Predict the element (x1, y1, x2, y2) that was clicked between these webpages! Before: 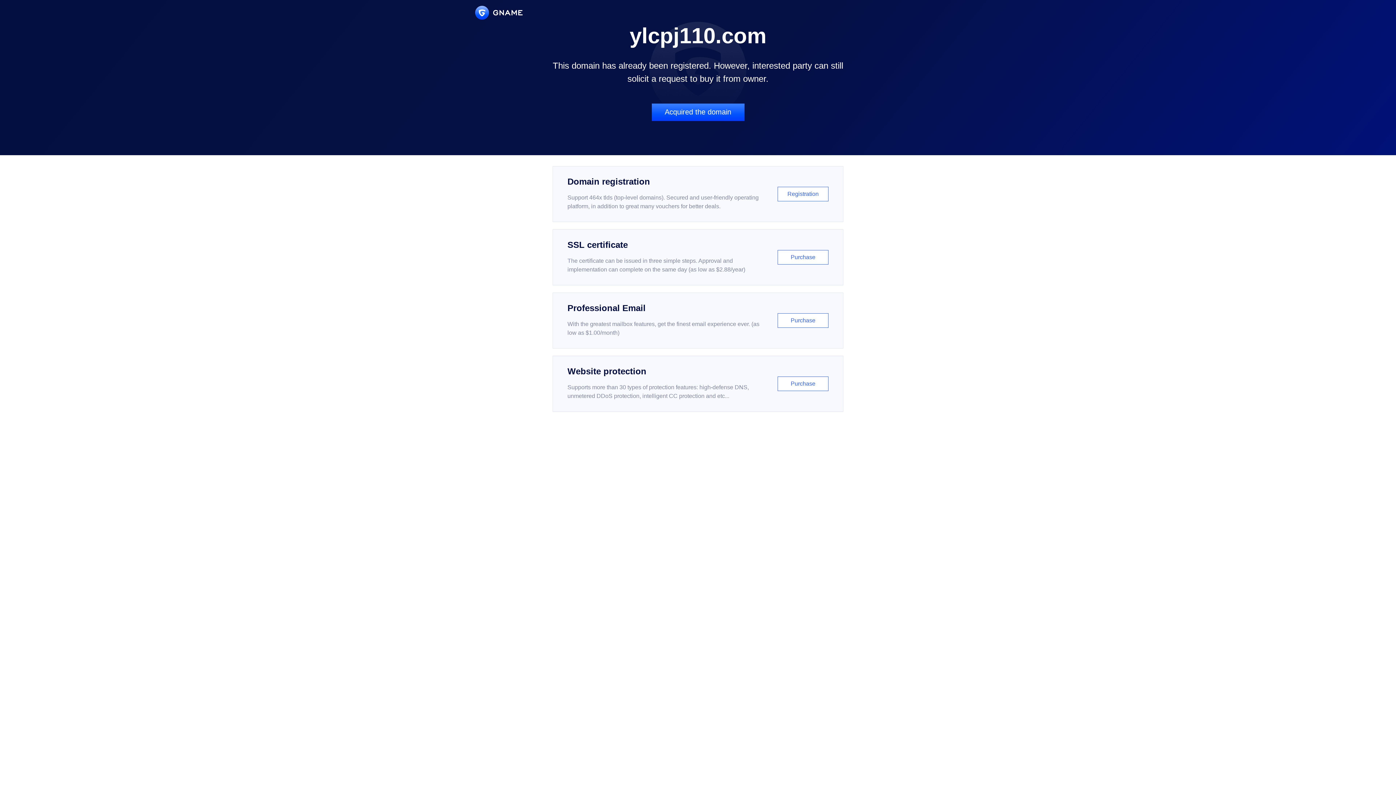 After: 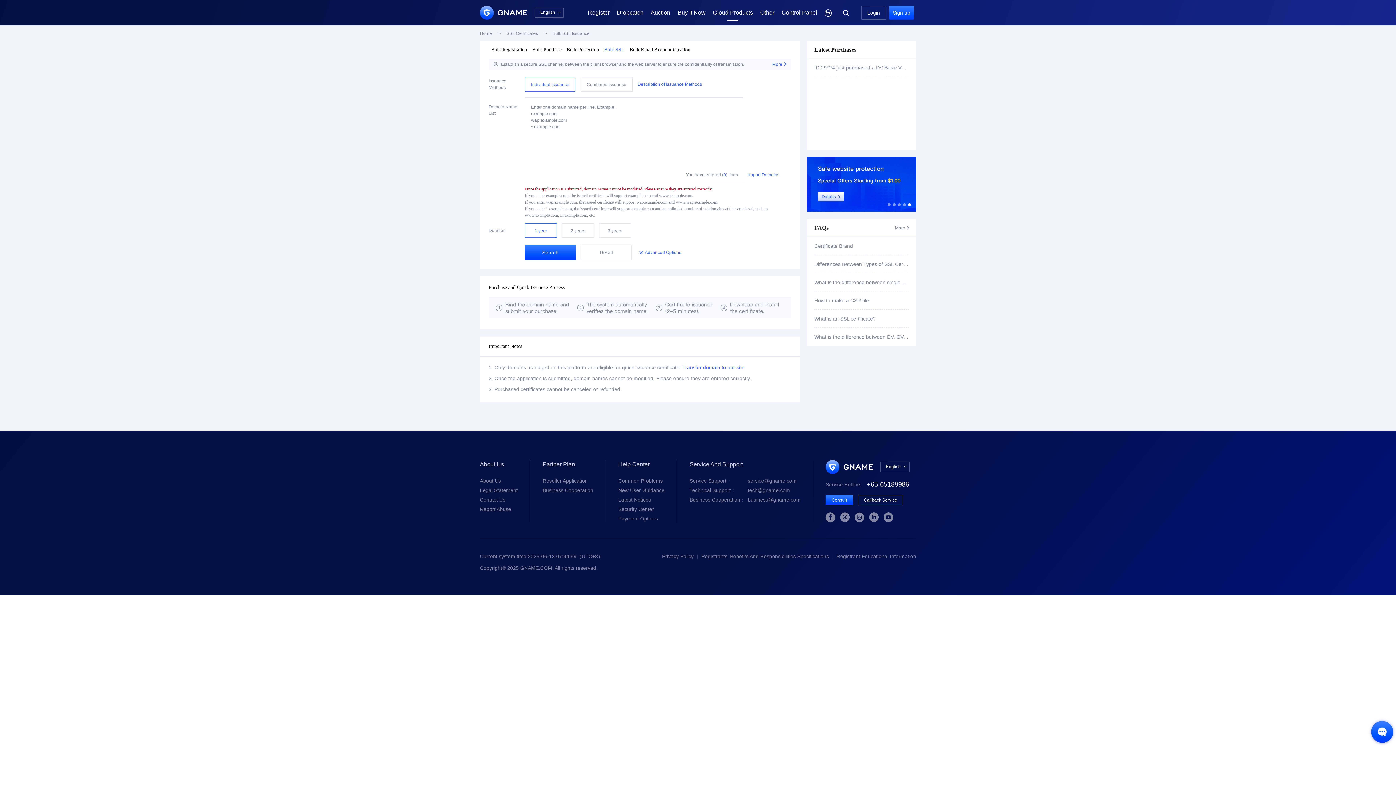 Action: label: SSL certificate

The certificate can be issued in three simple steps. Approval and implementation can complete on the same day (as low as $2.88/year)

Purchase bbox: (552, 229, 843, 285)